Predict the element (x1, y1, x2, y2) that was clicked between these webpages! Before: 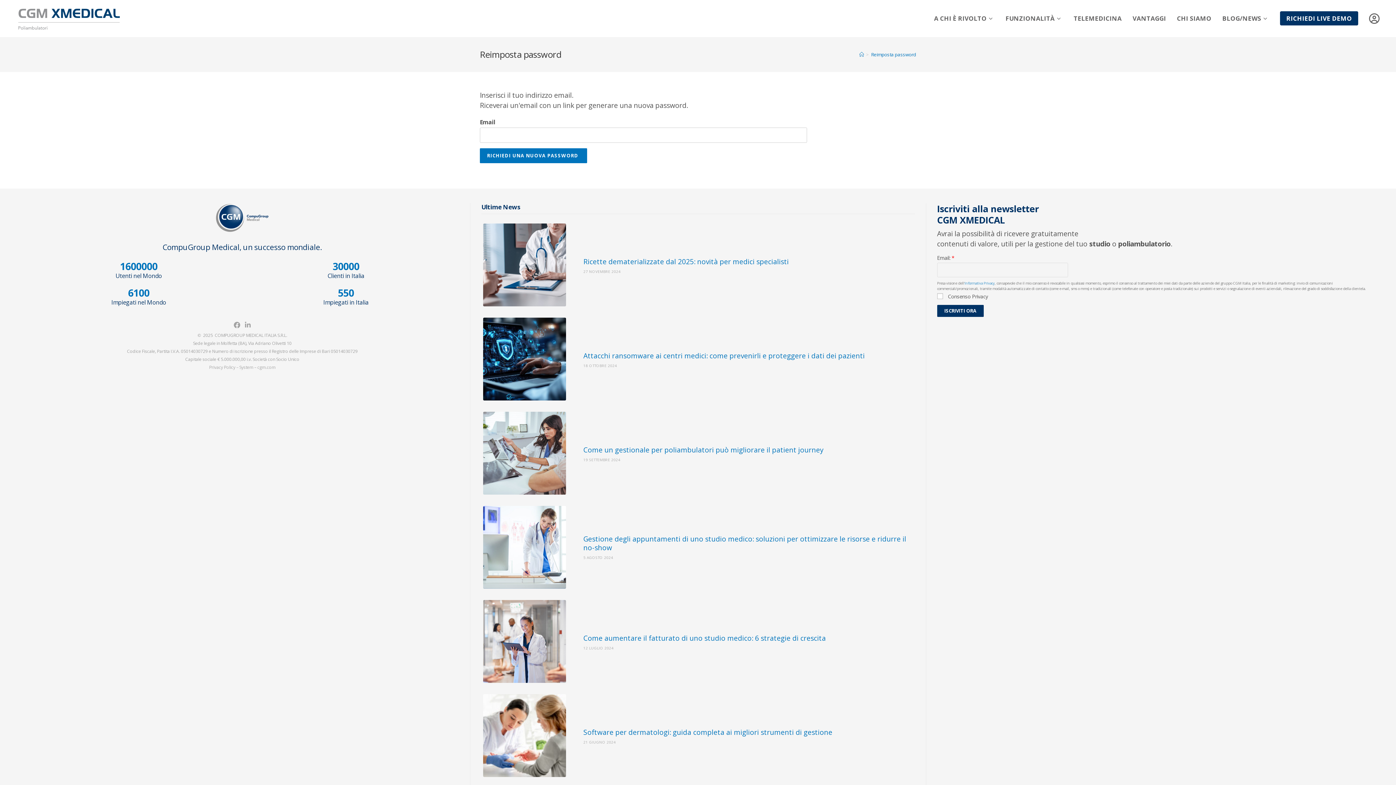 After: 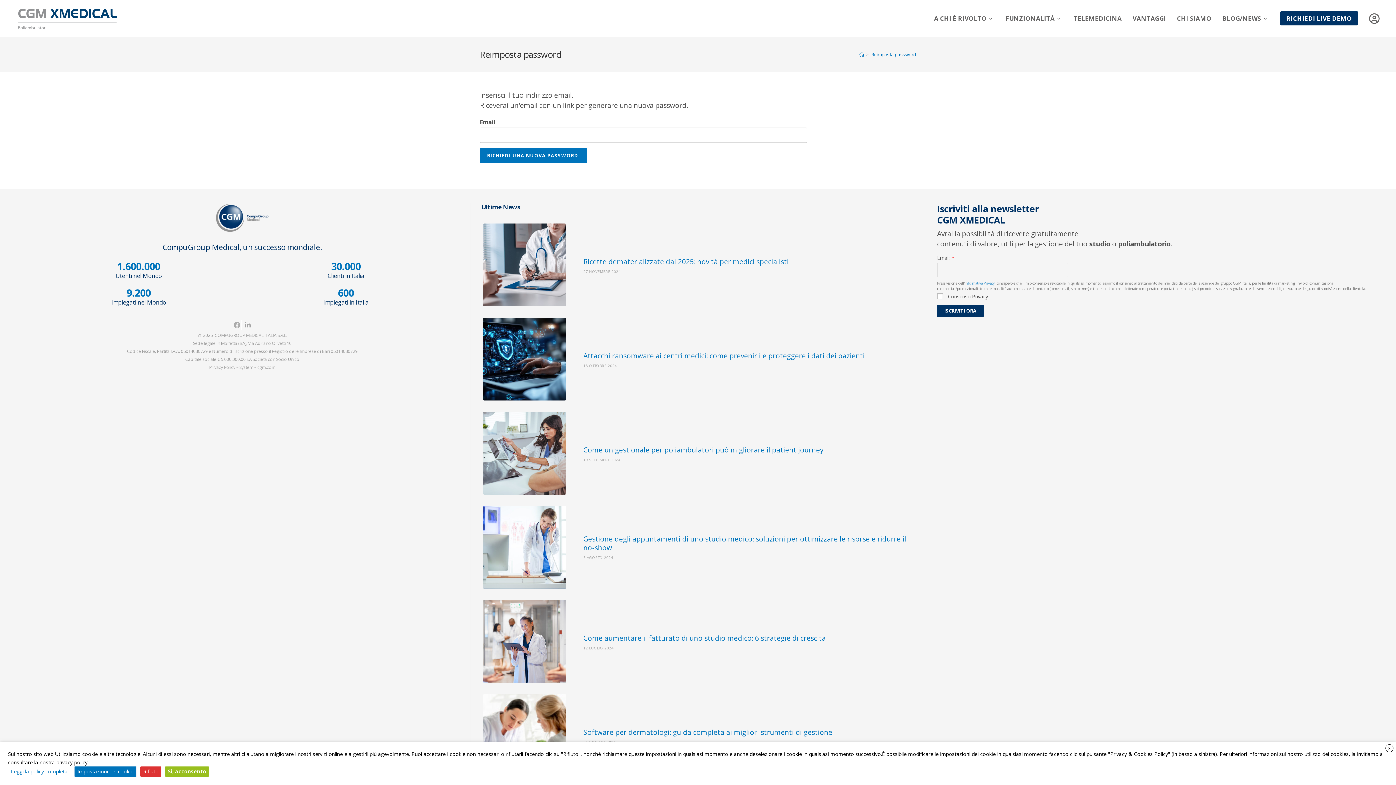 Action: bbox: (232, 320, 241, 329) label: Facebook